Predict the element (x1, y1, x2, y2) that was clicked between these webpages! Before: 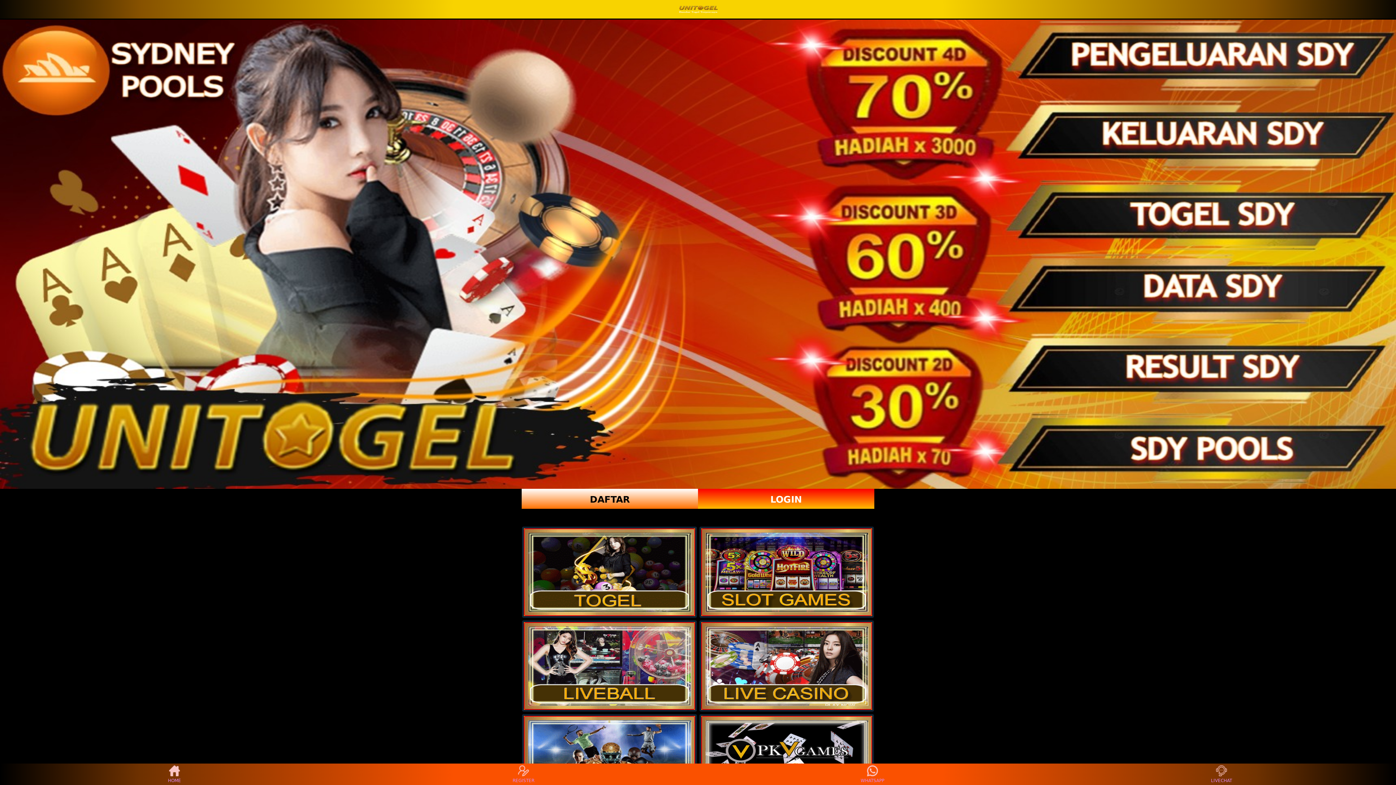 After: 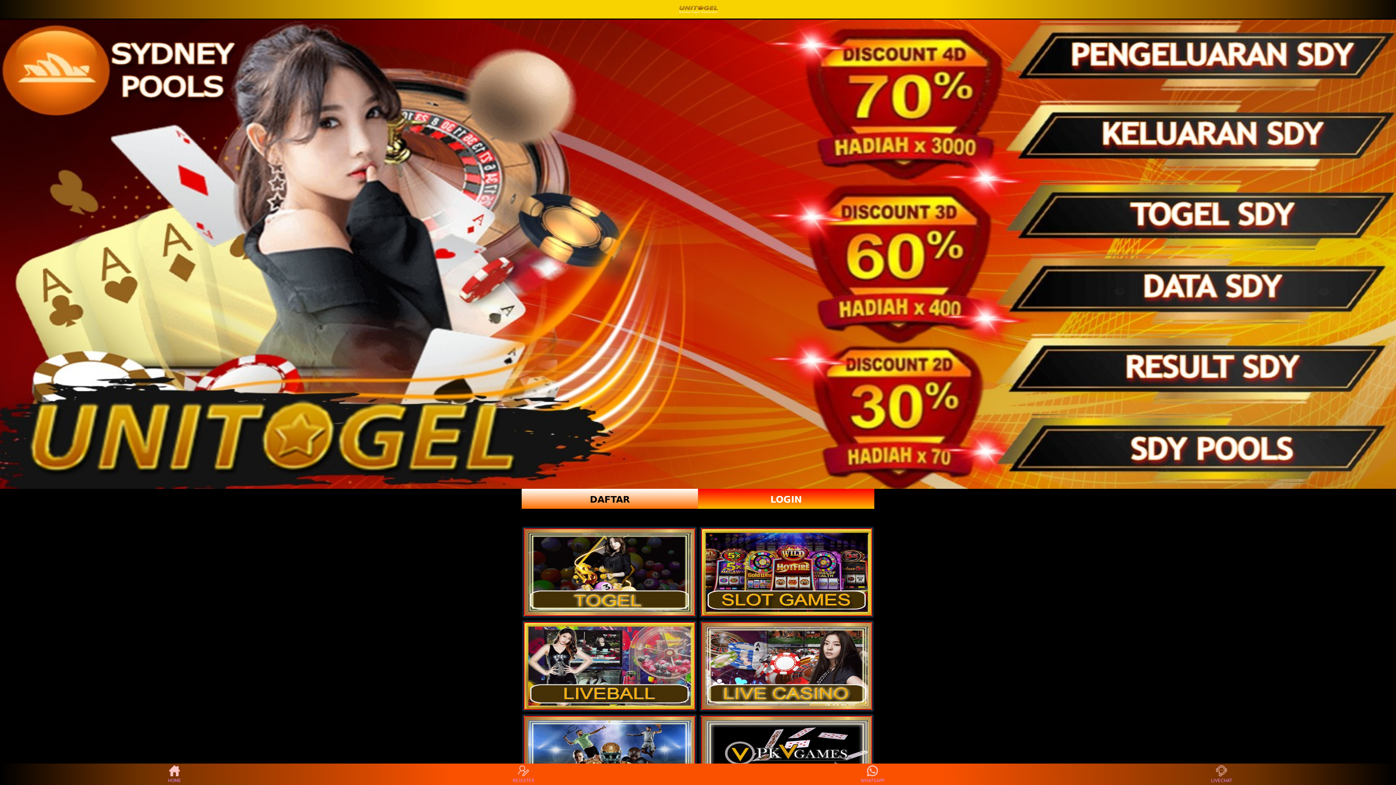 Action: bbox: (678, 3, 717, 14)